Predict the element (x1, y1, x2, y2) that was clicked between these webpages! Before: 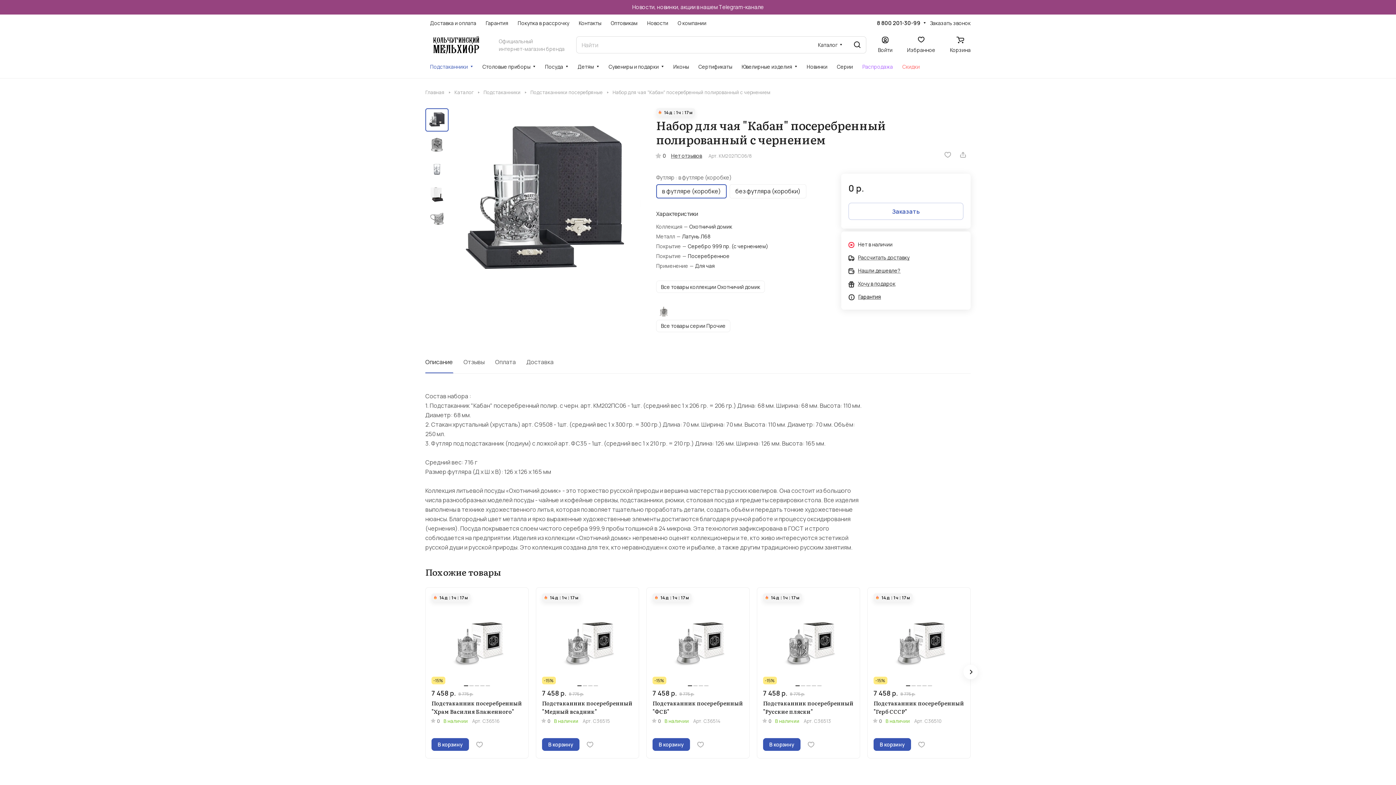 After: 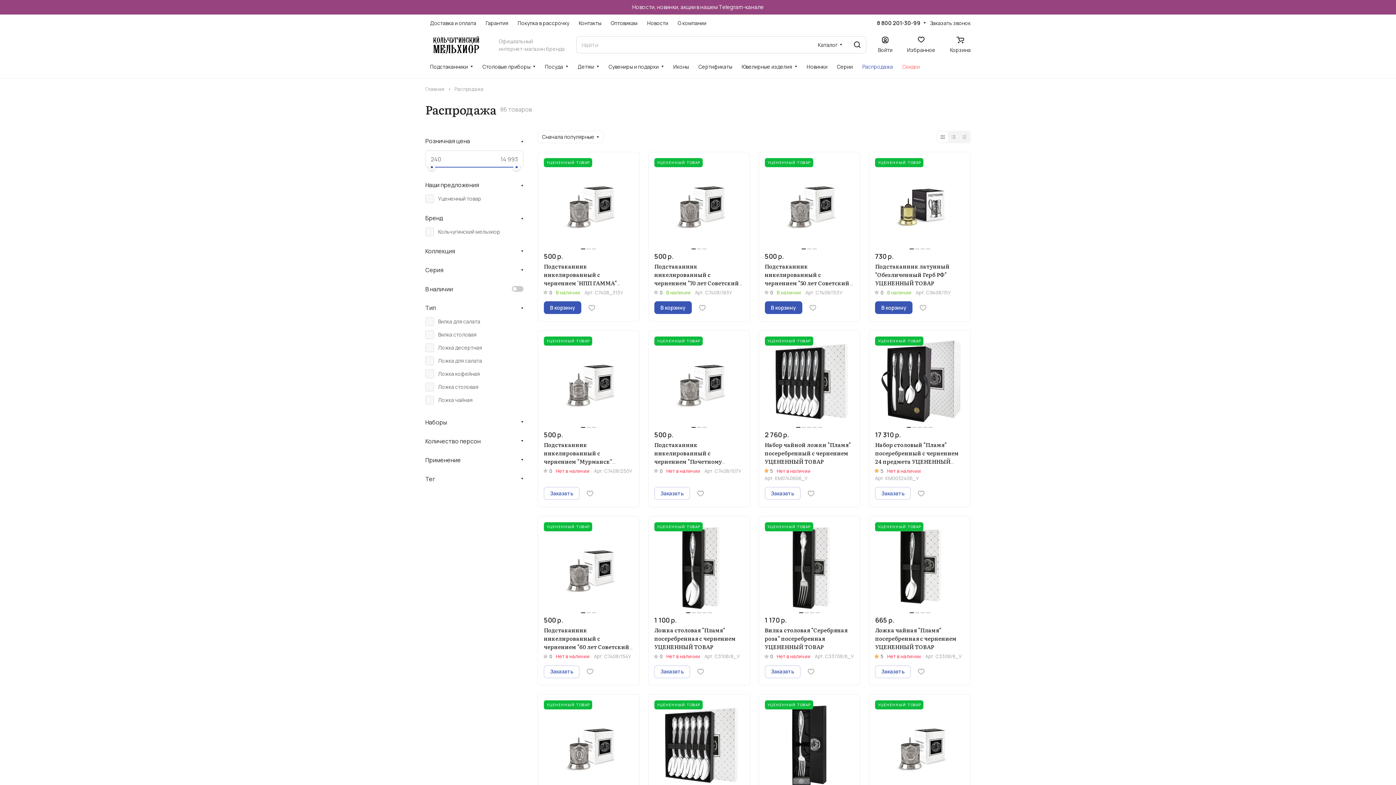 Action: bbox: (857, 58, 897, 74) label: Распродажа